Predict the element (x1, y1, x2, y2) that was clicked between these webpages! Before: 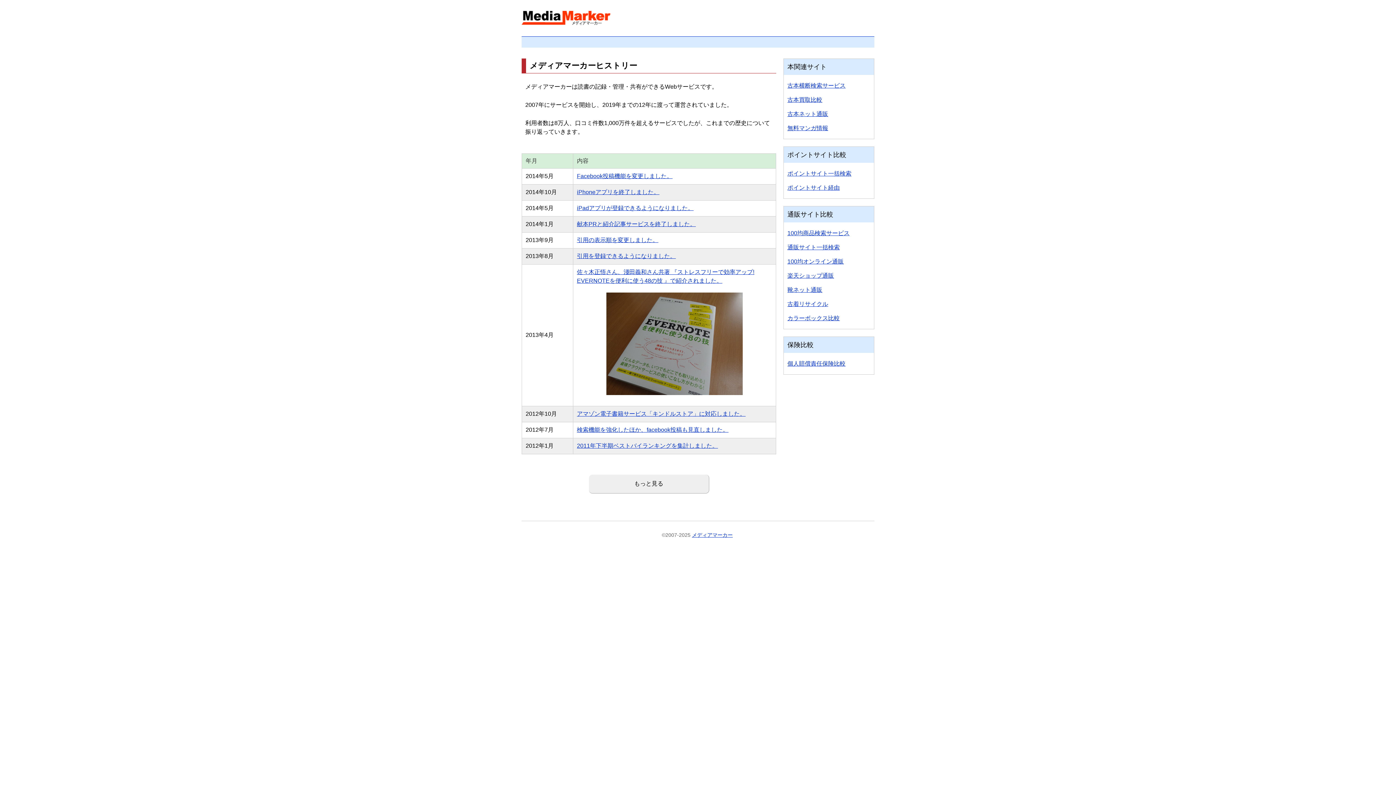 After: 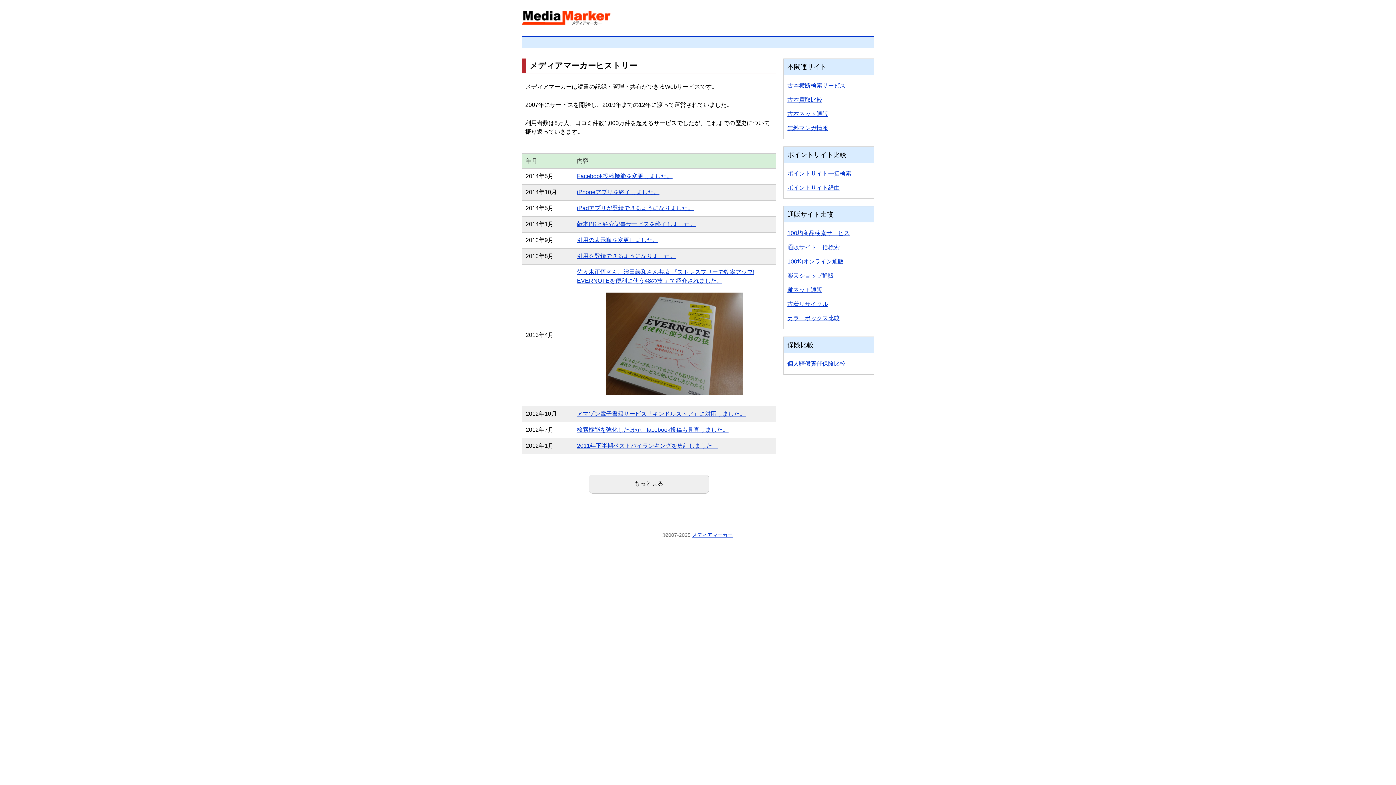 Action: label: メディアマーカー bbox: (692, 532, 732, 538)